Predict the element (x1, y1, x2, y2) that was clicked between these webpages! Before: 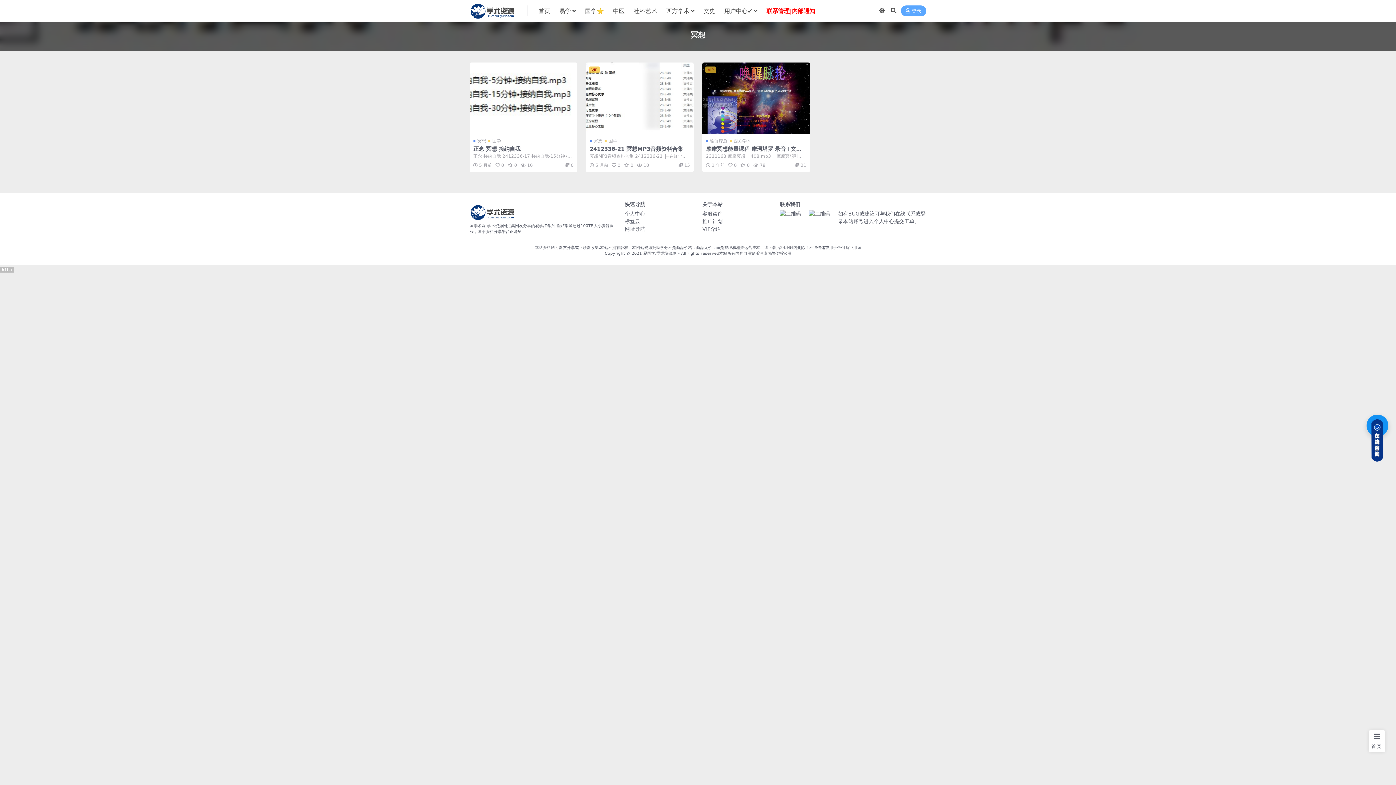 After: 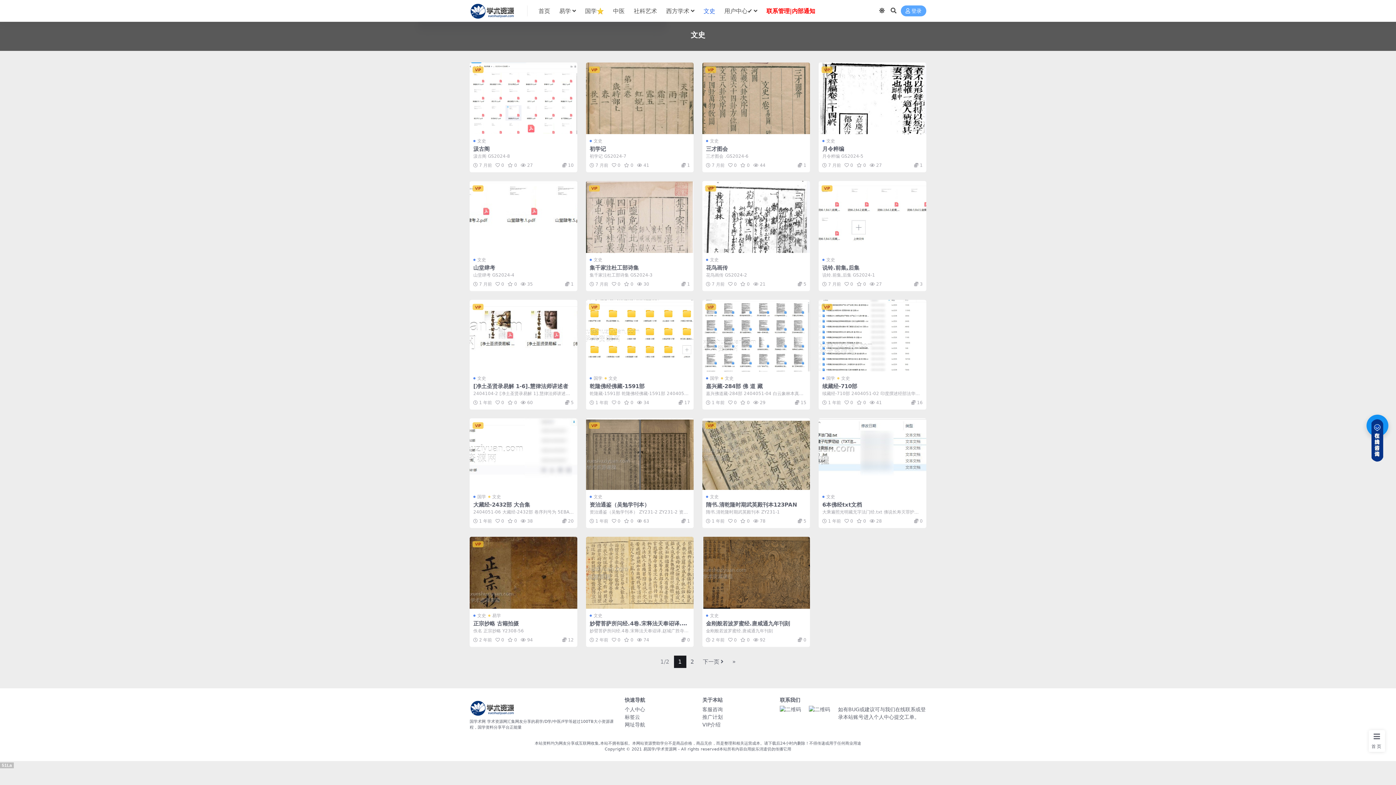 Action: bbox: (703, 0, 715, 22) label: 文史